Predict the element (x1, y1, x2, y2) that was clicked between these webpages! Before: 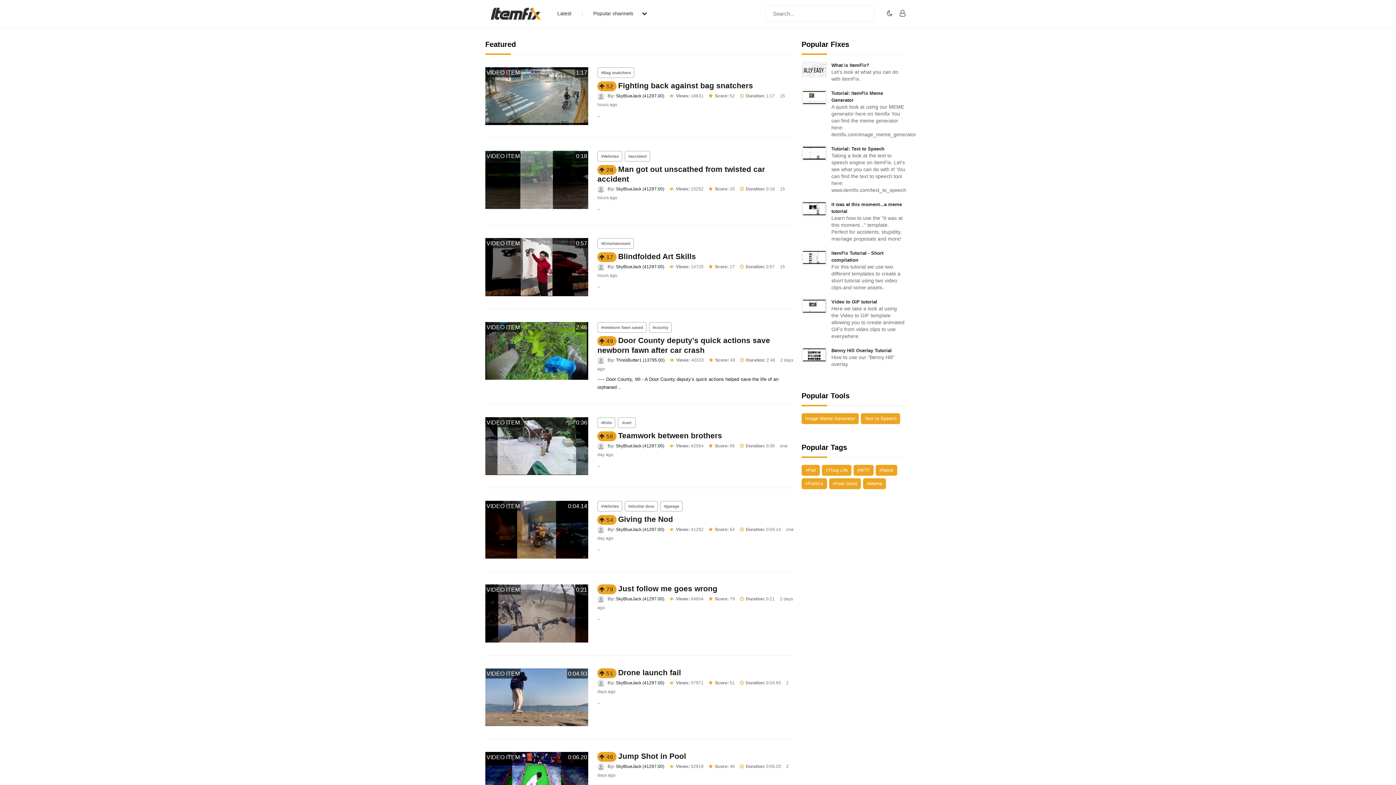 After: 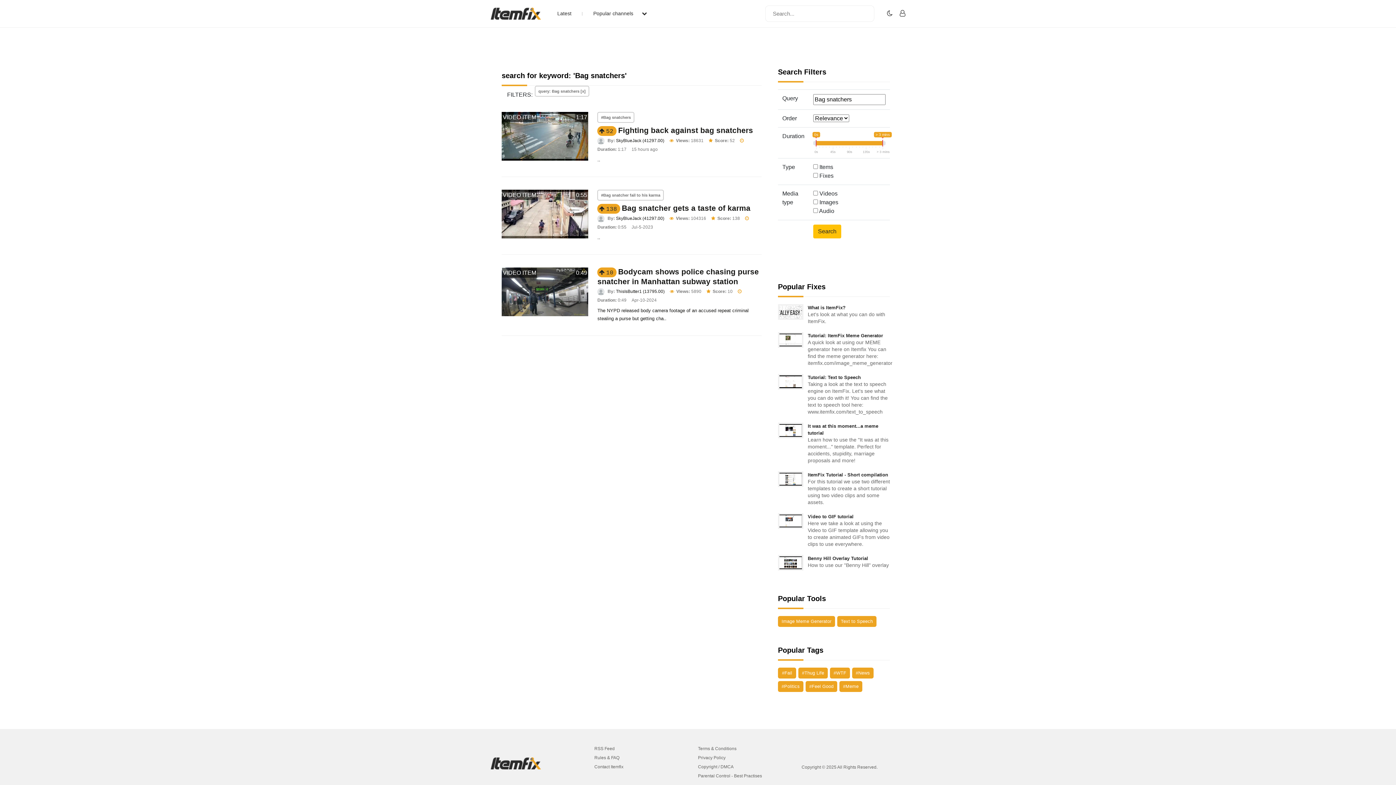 Action: bbox: (597, 67, 634, 78) label: #Bag snatchers